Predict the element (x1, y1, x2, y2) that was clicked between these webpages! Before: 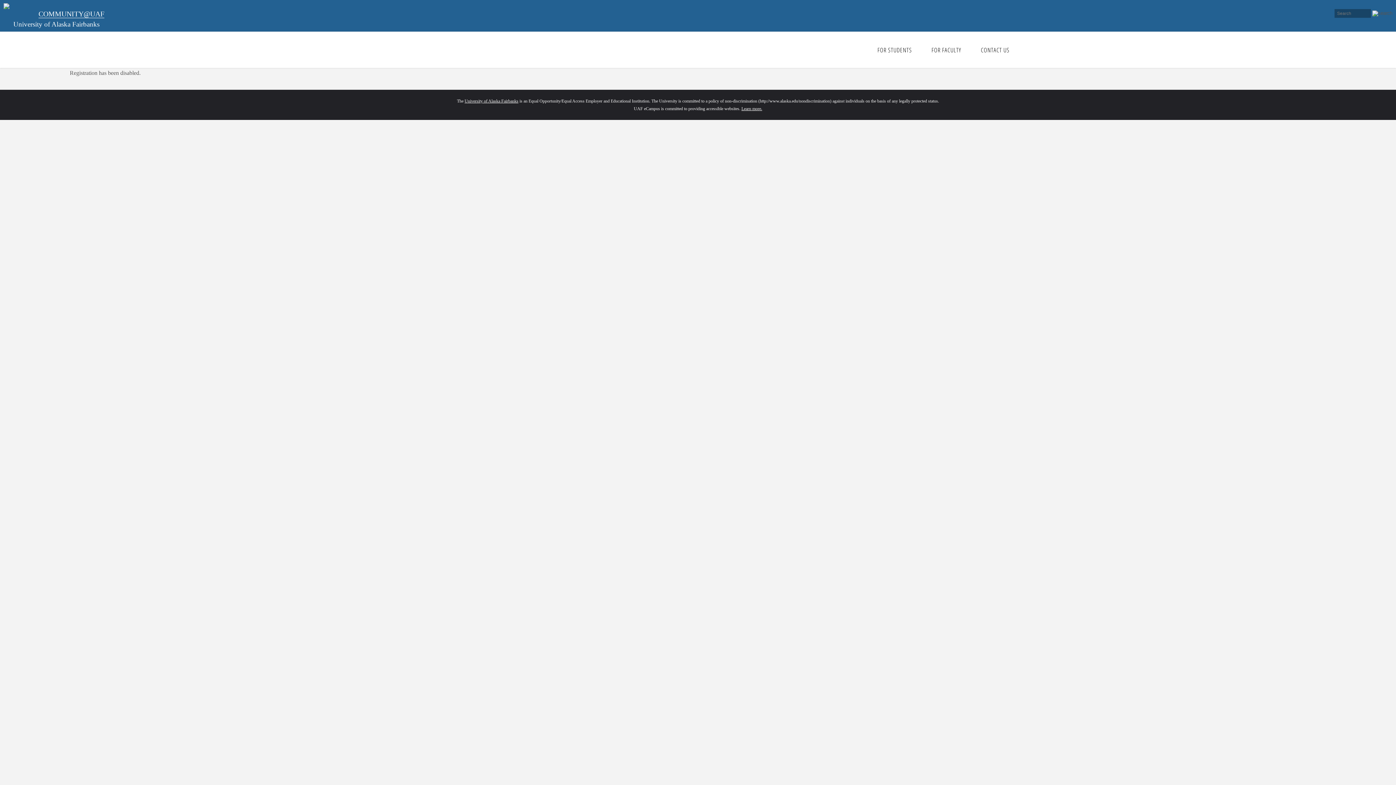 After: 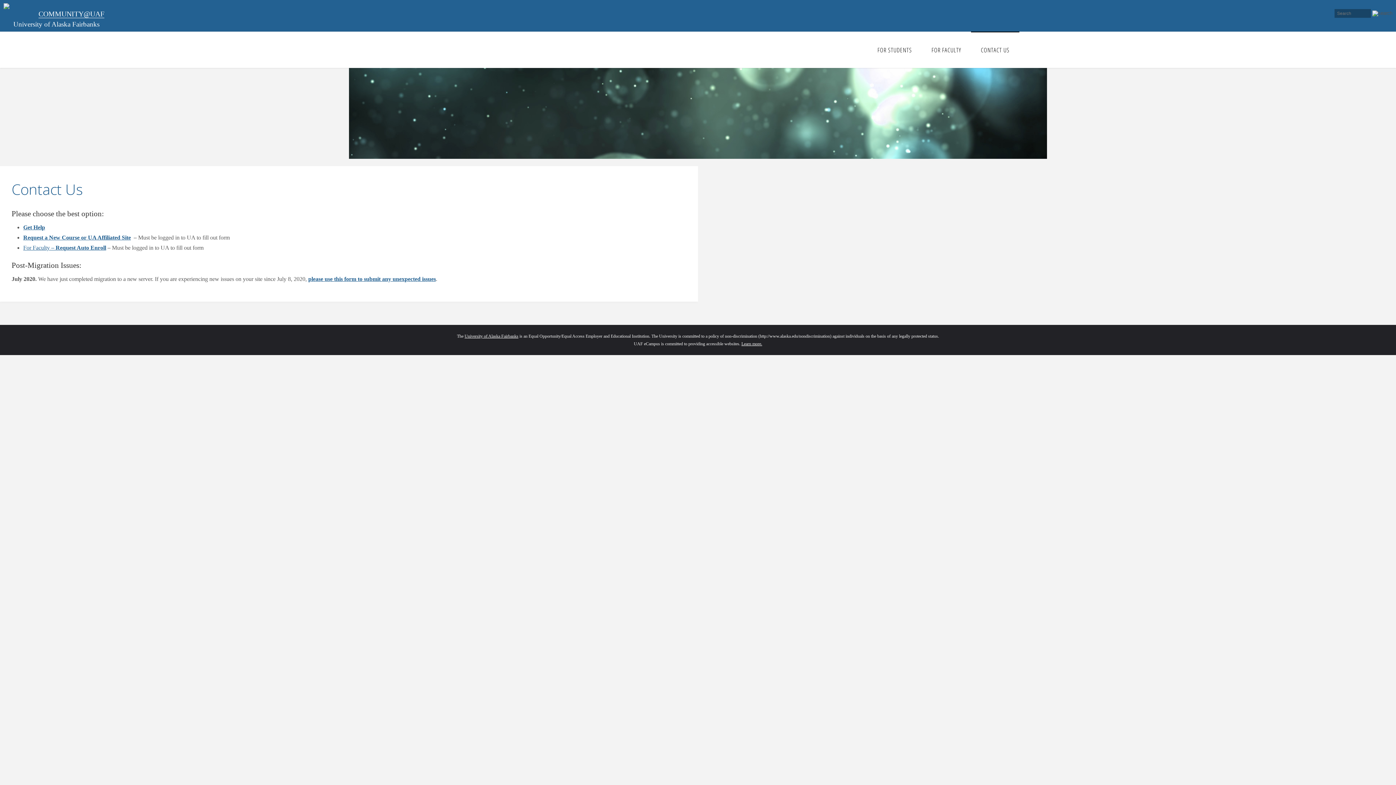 Action: label: CONTACT US bbox: (971, 31, 1019, 68)